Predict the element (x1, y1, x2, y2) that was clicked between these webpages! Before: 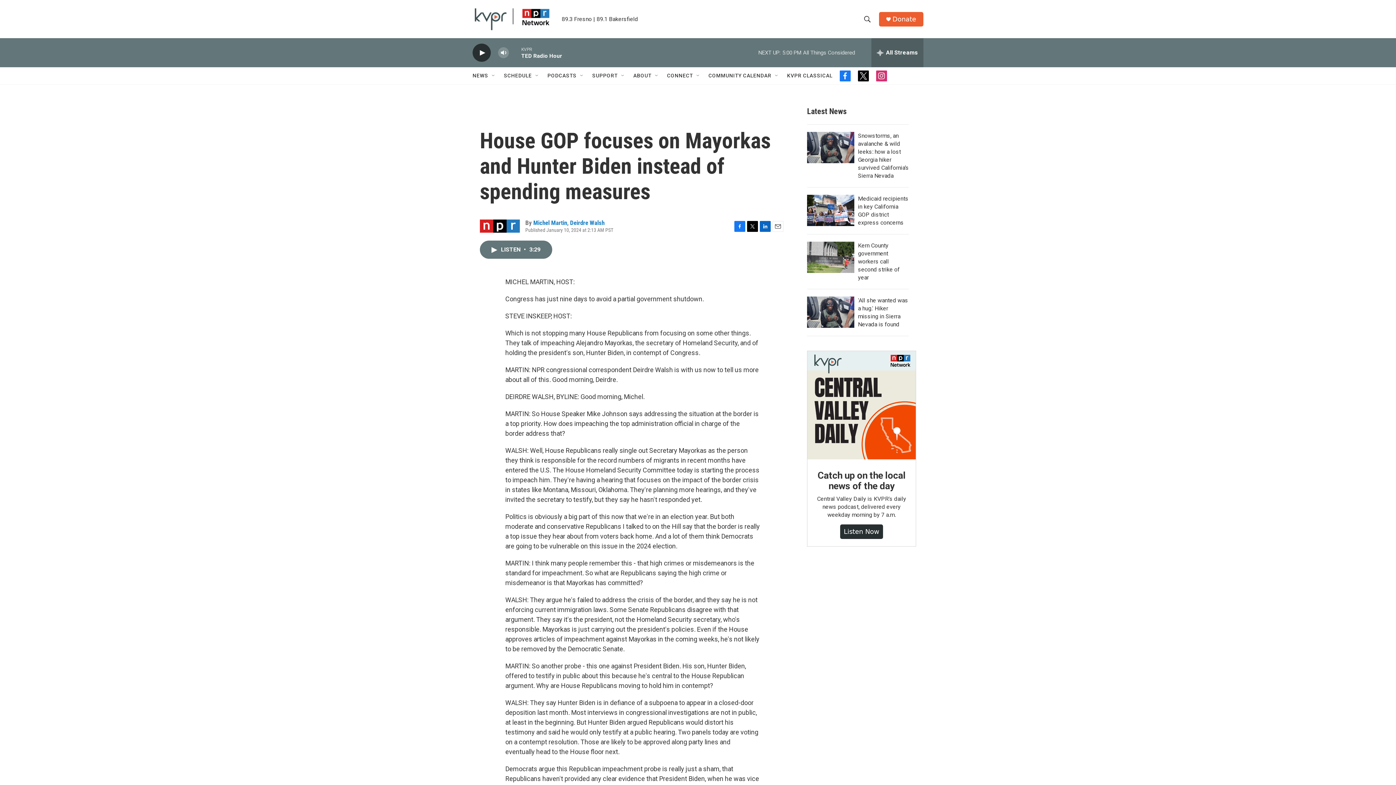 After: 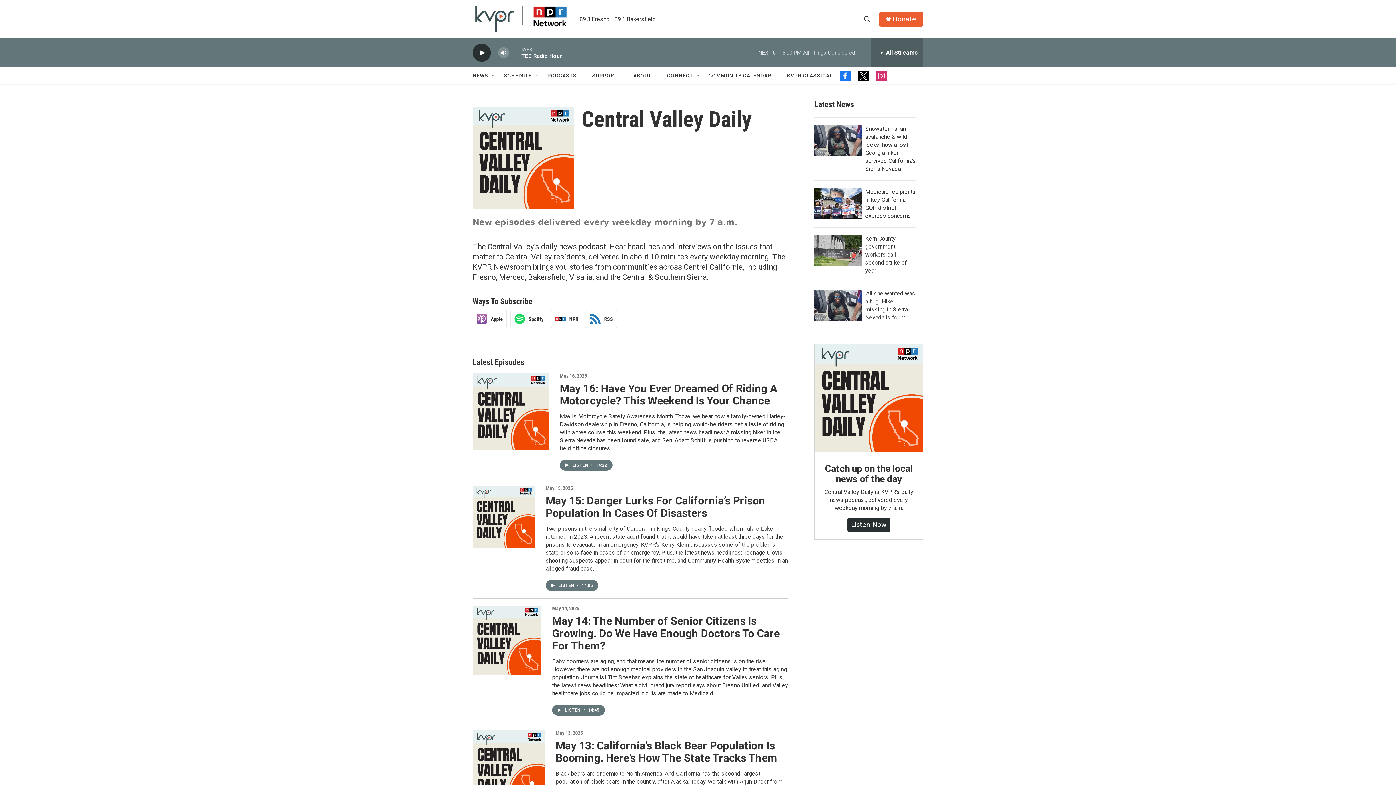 Action: label: Catch up on the local news of the day bbox: (807, 351, 916, 459)